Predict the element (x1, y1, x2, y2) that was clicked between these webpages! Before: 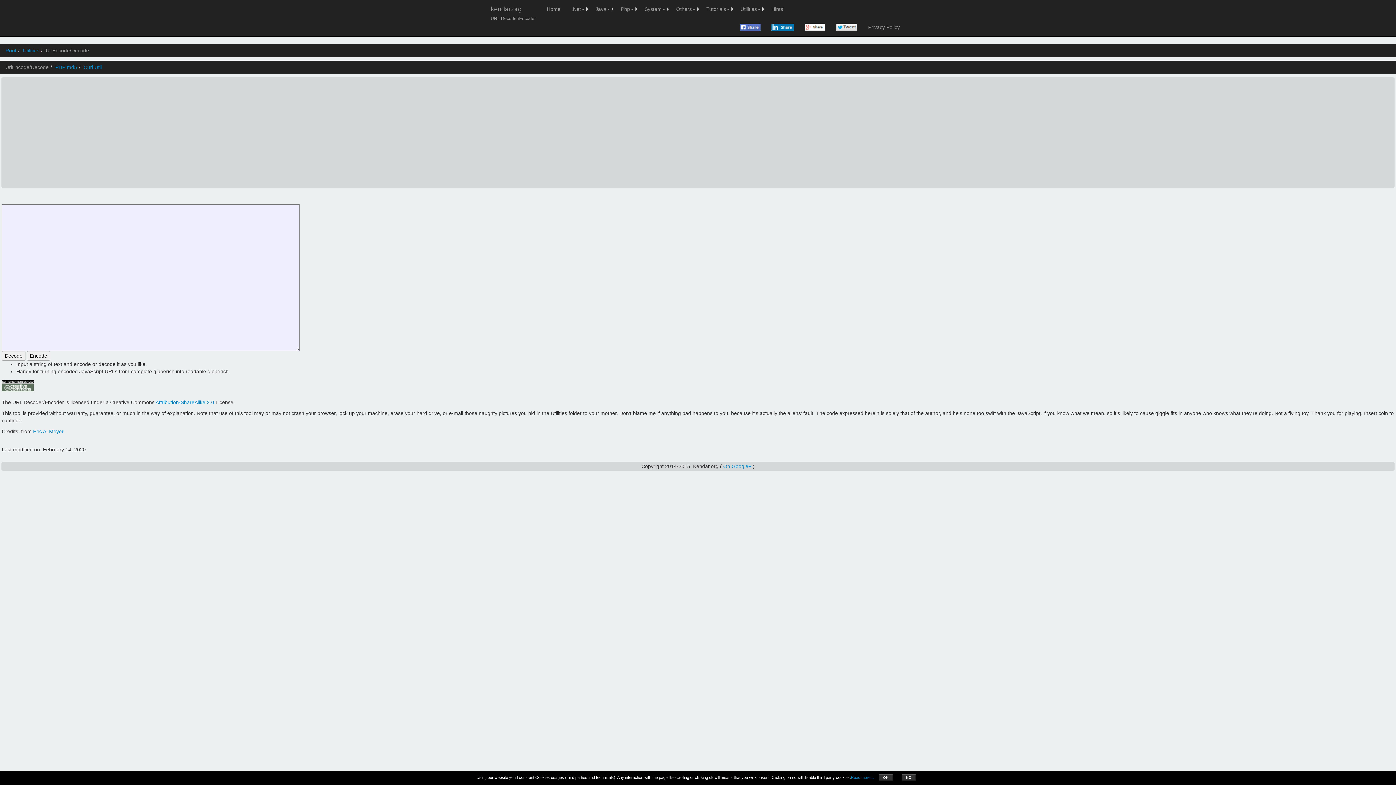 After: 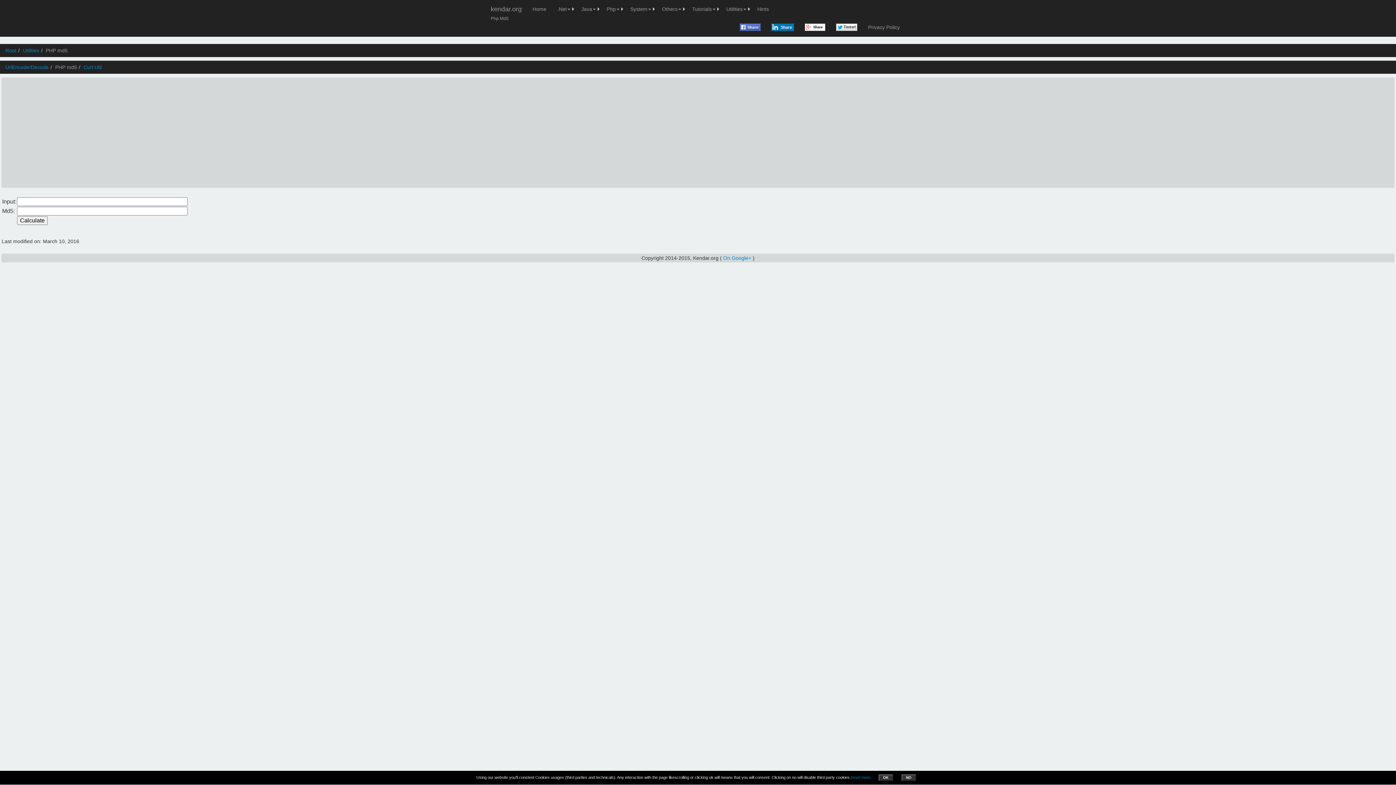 Action: bbox: (55, 64, 77, 70) label: PHP md5